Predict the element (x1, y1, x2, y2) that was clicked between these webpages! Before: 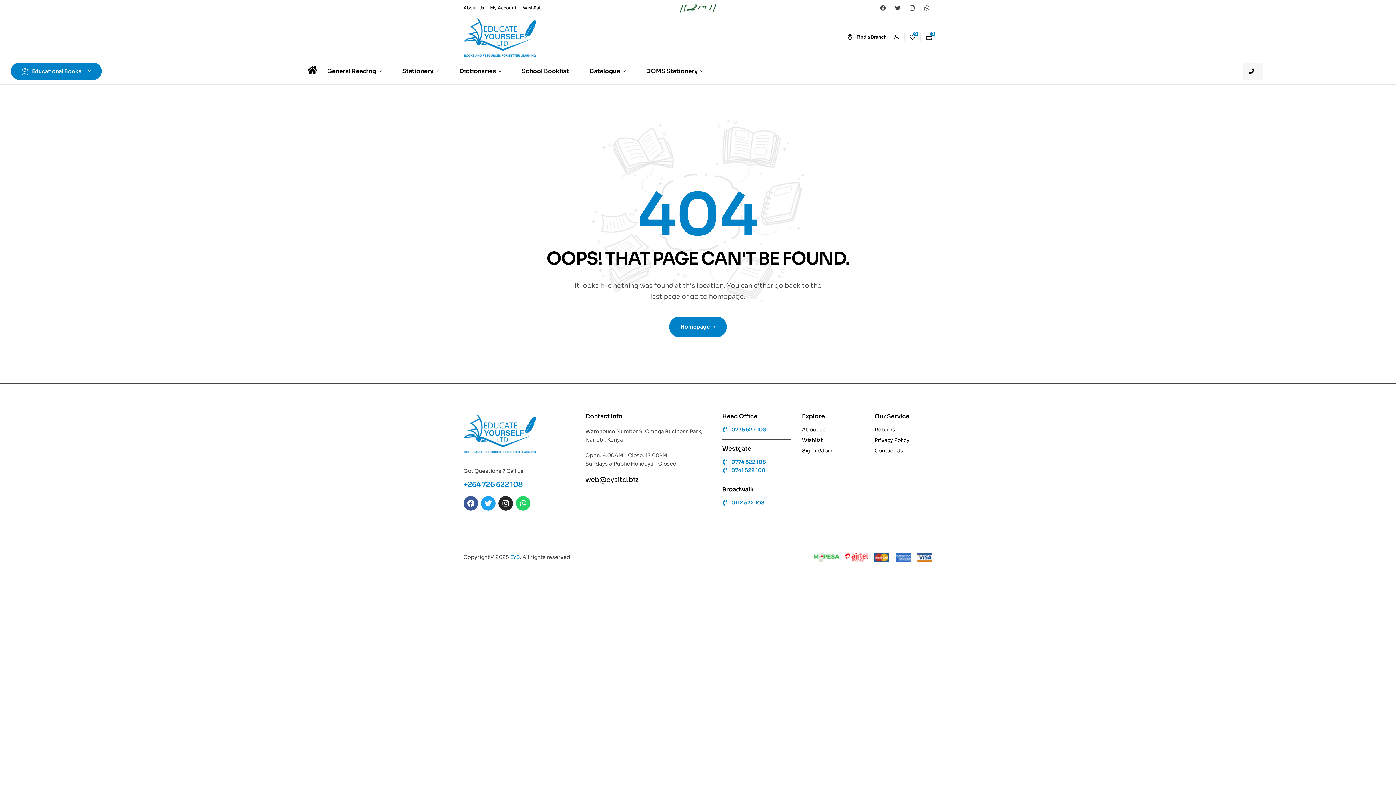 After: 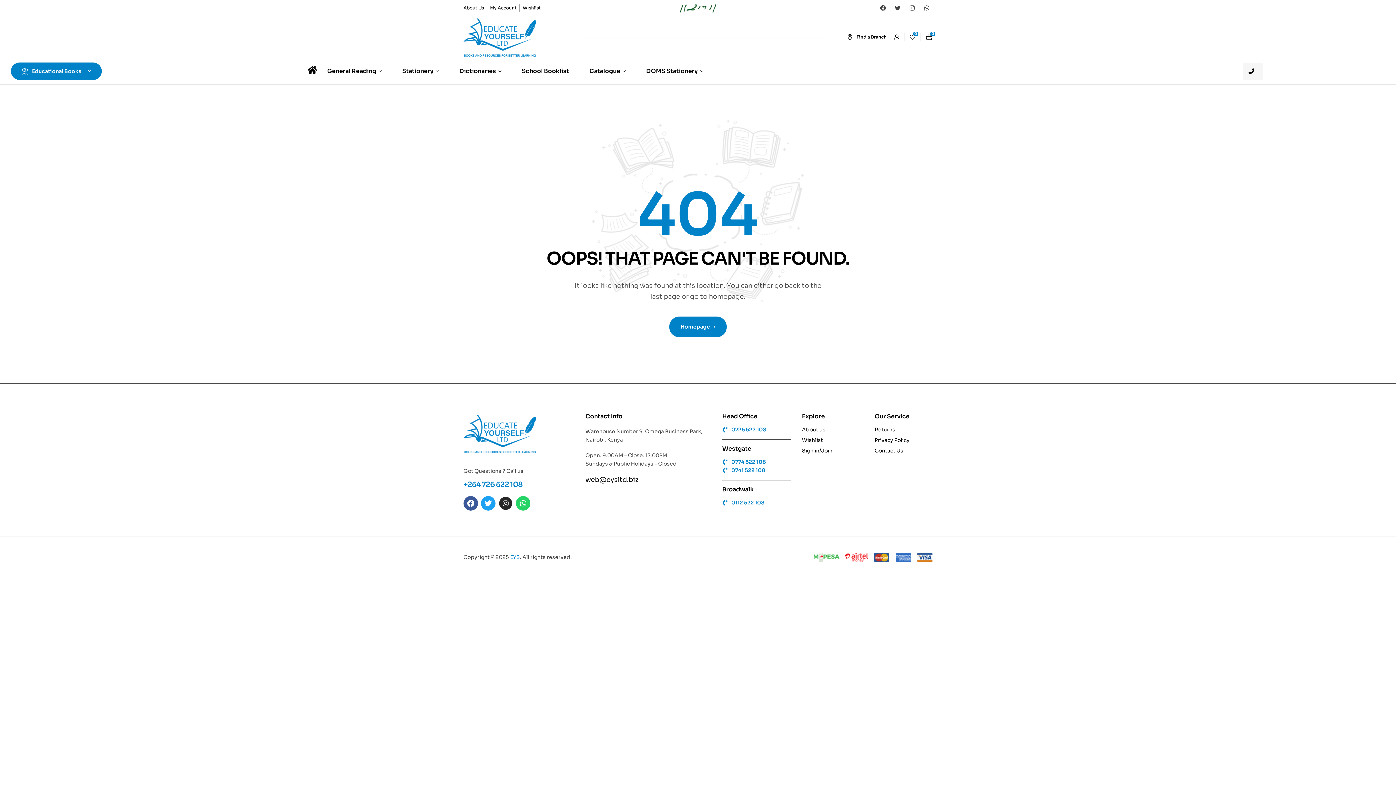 Action: bbox: (498, 496, 513, 510) label: Instagram